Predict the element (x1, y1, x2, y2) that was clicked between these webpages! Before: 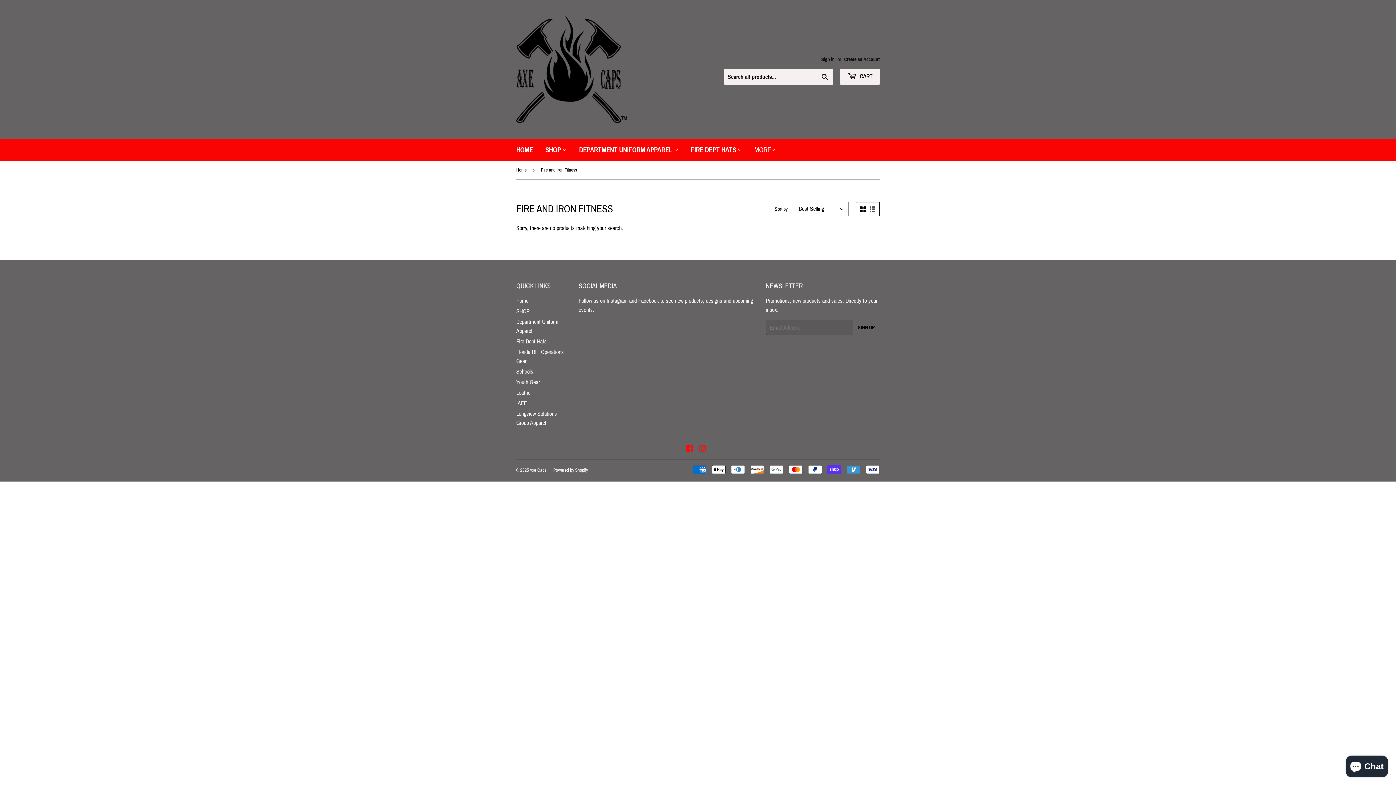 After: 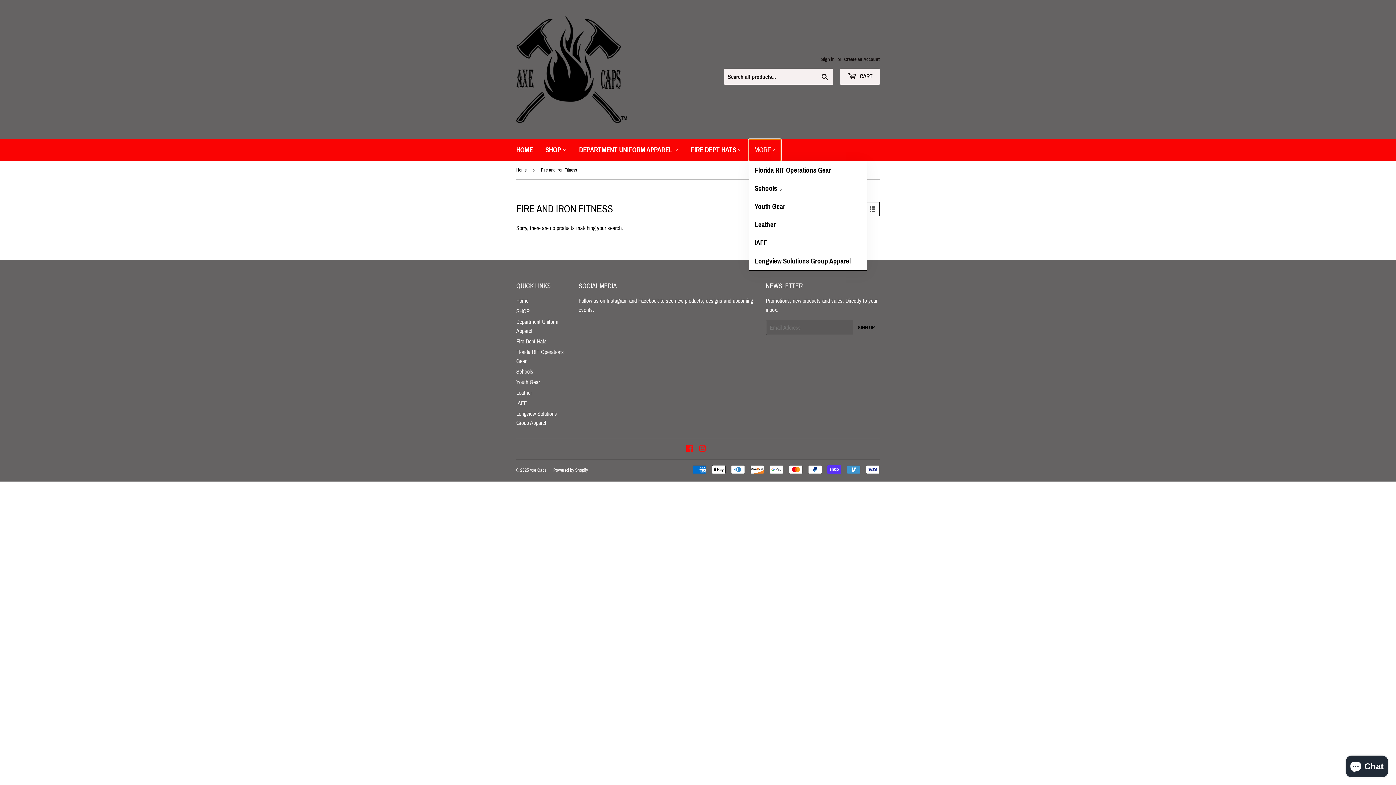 Action: bbox: (749, 139, 781, 161) label: MORE